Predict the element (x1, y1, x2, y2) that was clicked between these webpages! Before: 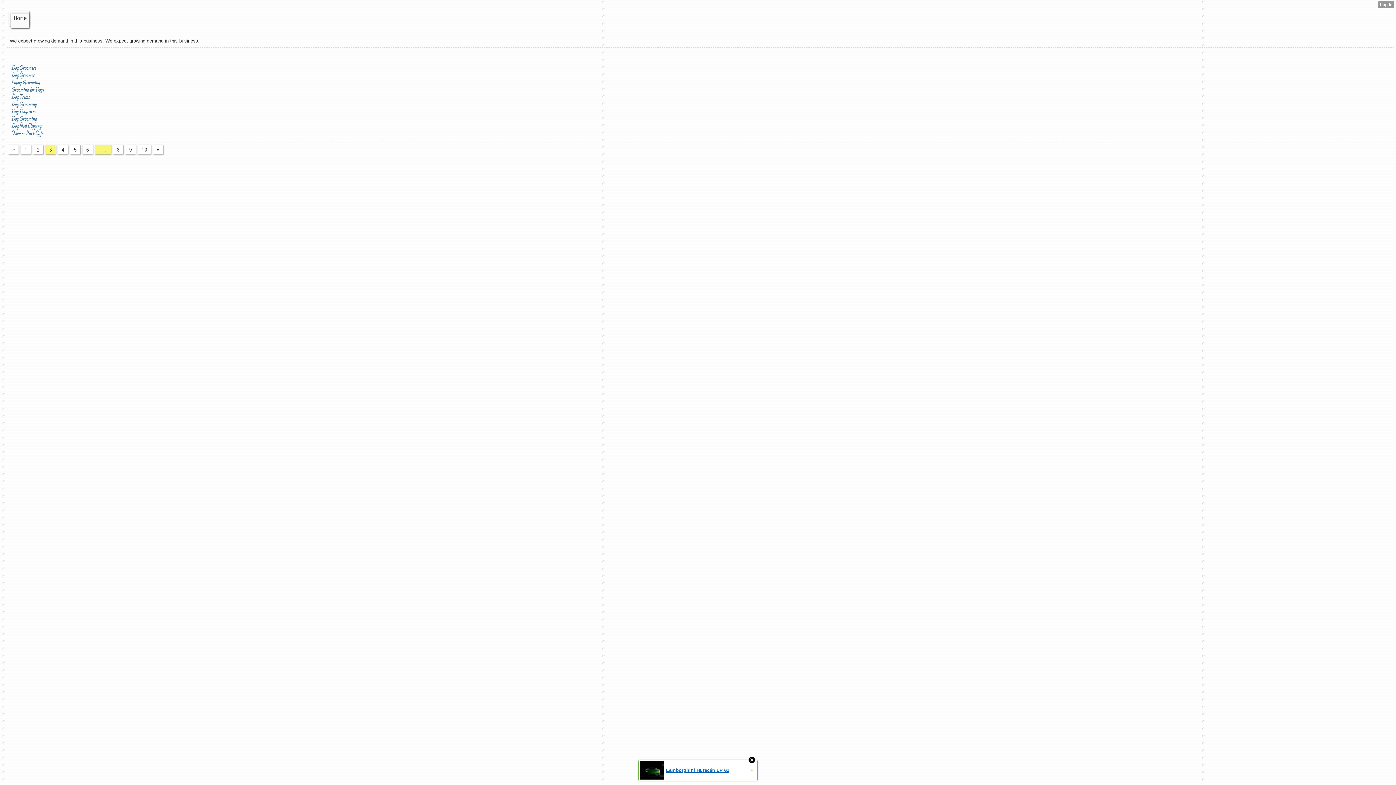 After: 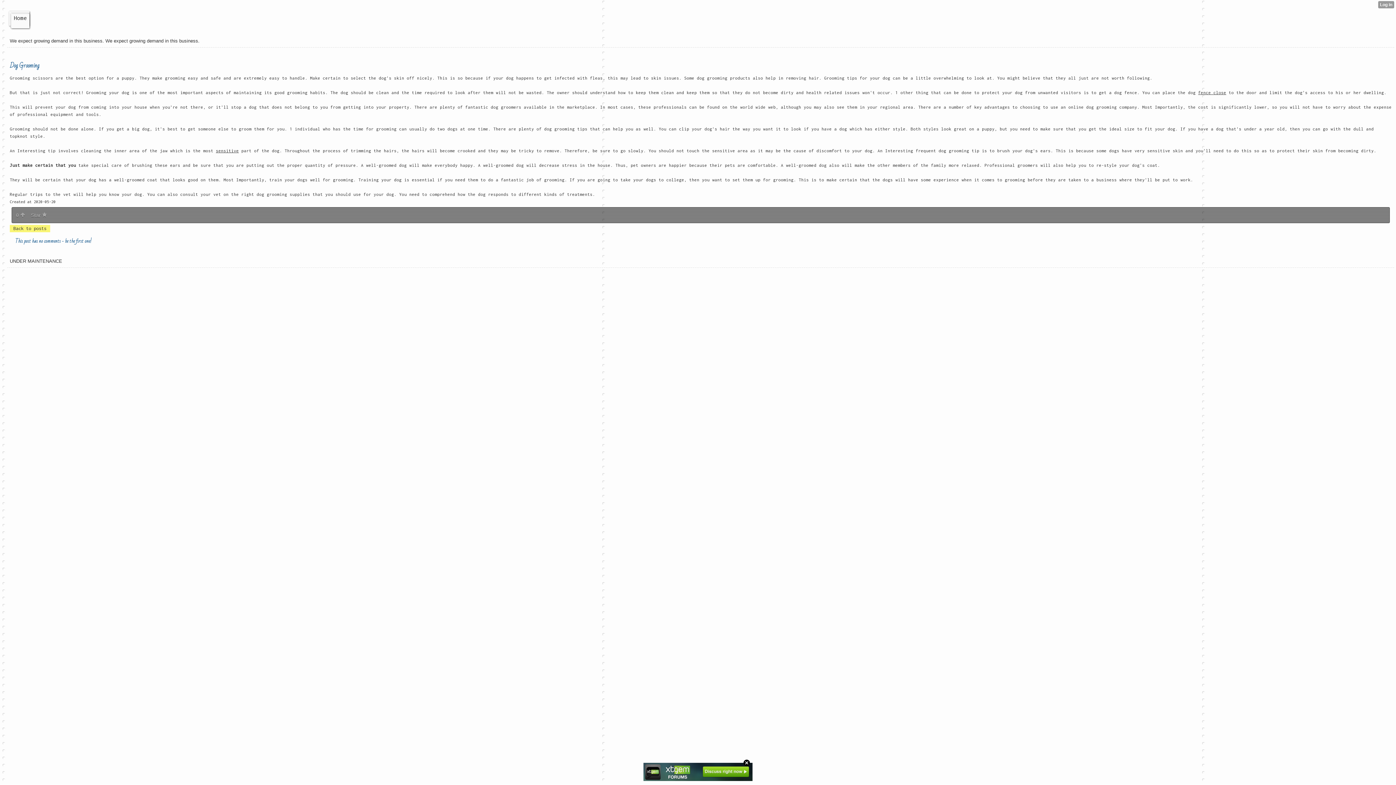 Action: bbox: (9, 115, 38, 122) label: Dog Grooming